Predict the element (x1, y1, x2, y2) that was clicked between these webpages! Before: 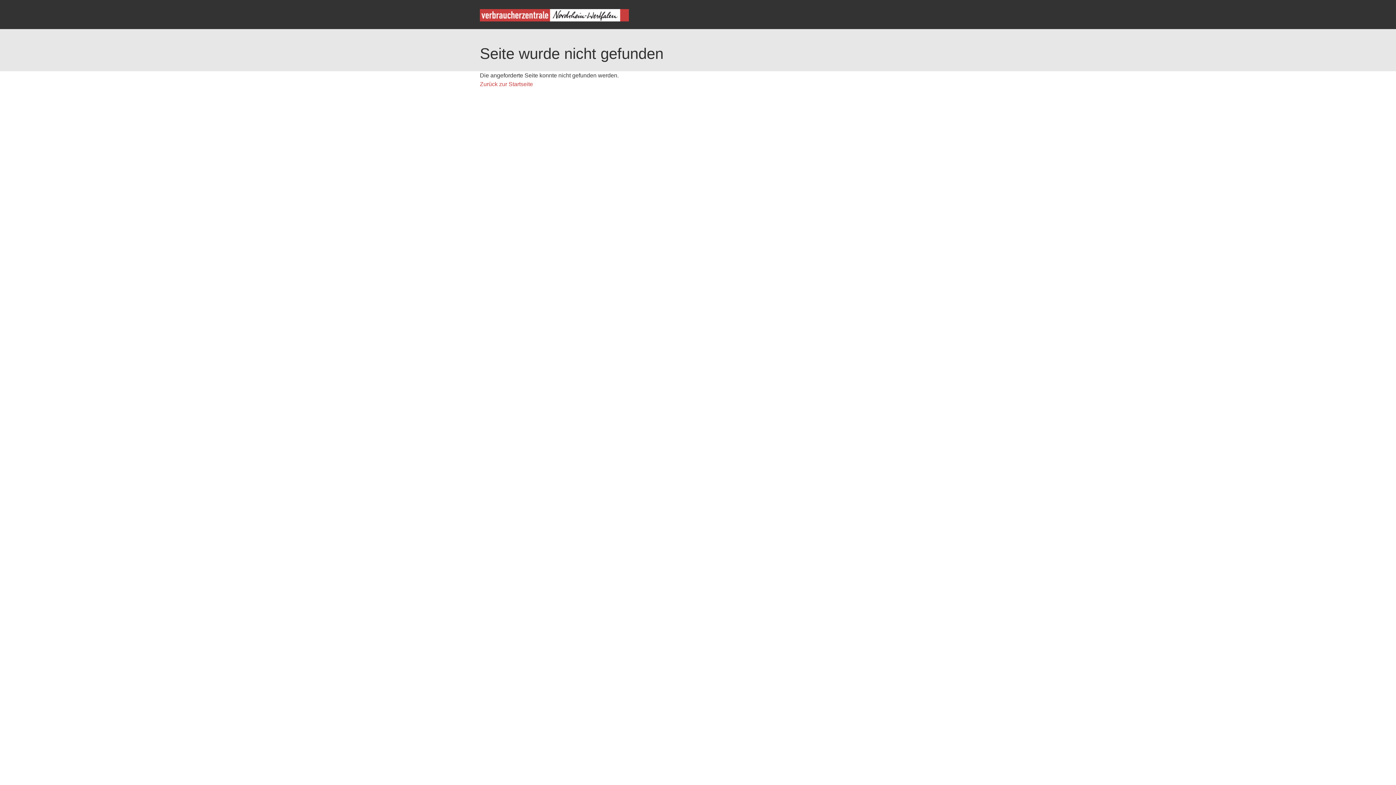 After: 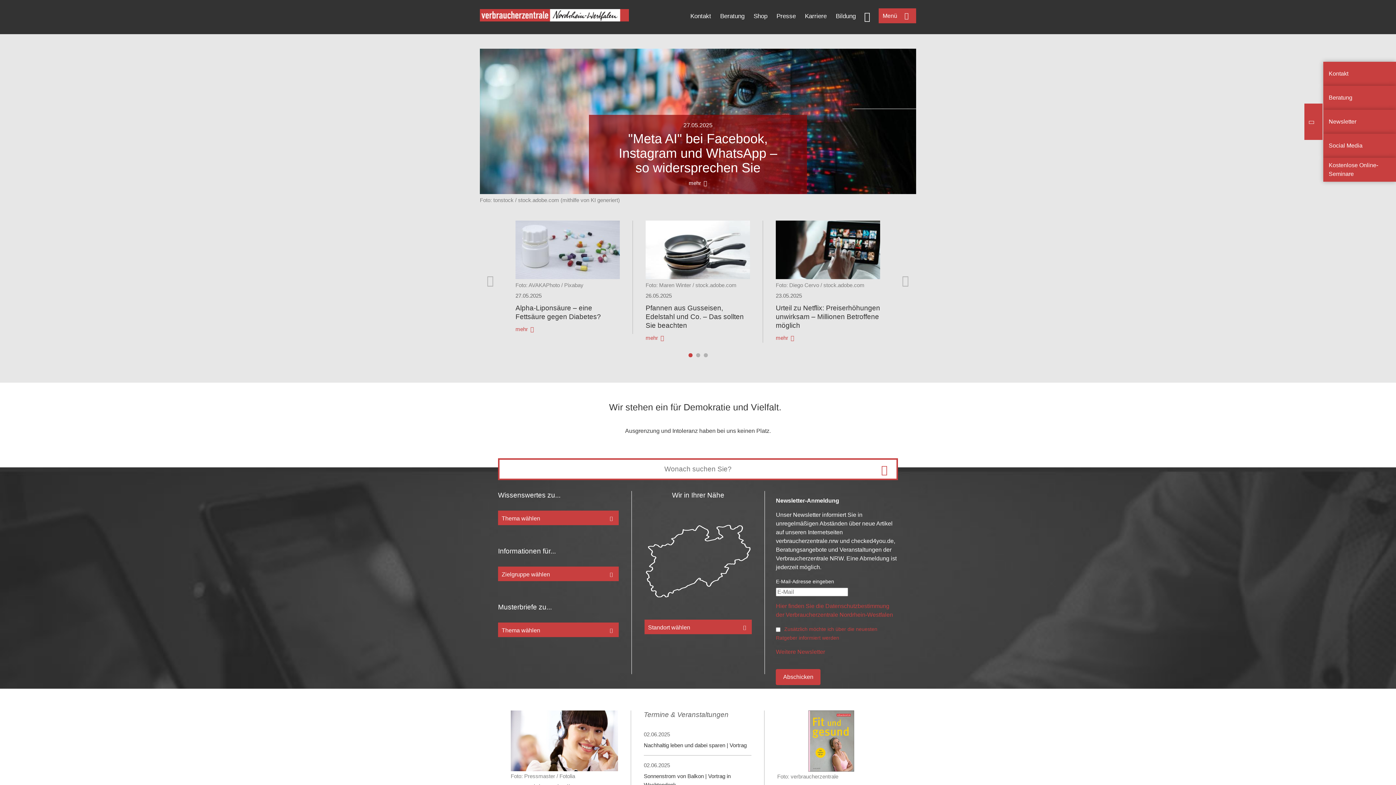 Action: bbox: (480, 16, 629, 22)